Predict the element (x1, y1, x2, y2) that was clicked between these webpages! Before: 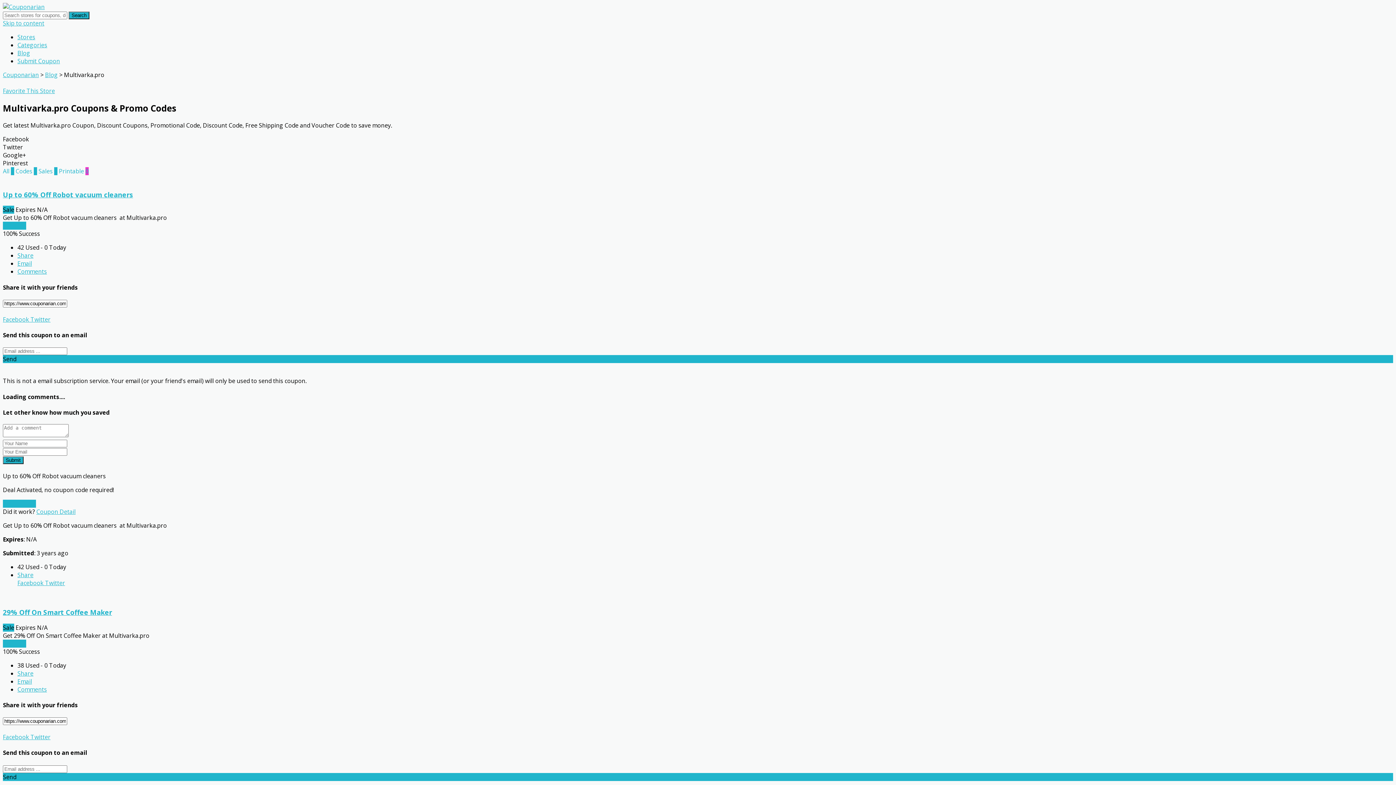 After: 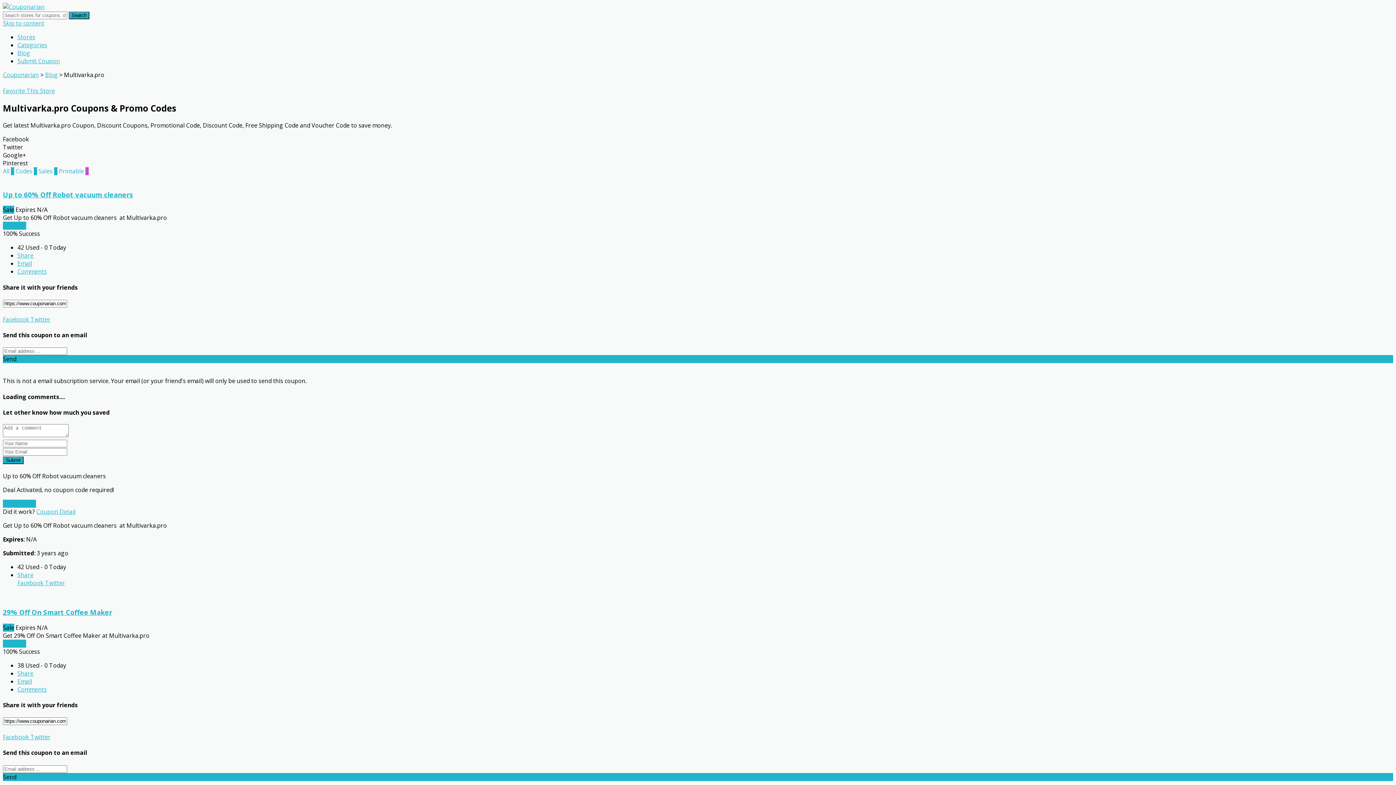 Action: bbox: (17, 571, 33, 579) label: Share